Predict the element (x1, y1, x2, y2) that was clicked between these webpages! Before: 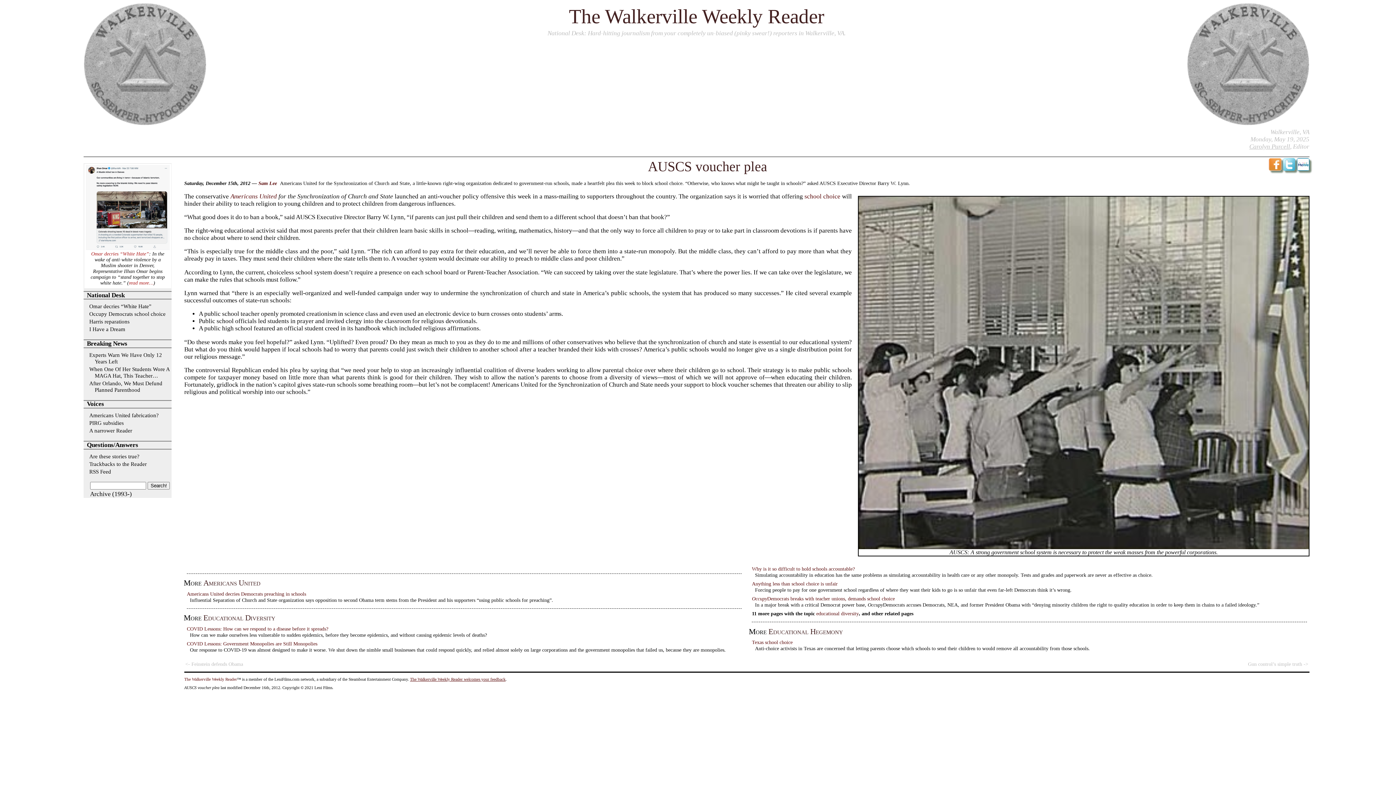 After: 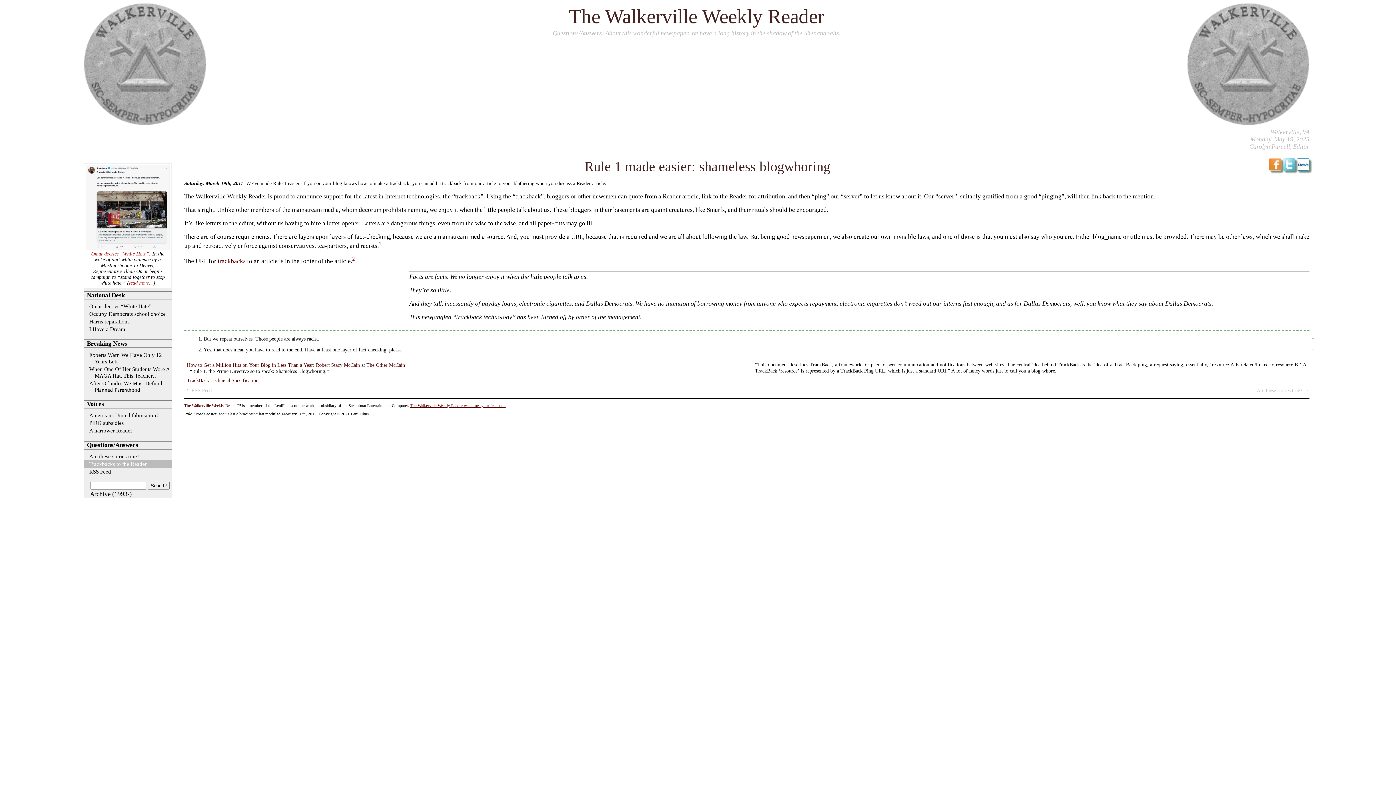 Action: label: Trackbacks to the Reader bbox: (89, 460, 146, 467)